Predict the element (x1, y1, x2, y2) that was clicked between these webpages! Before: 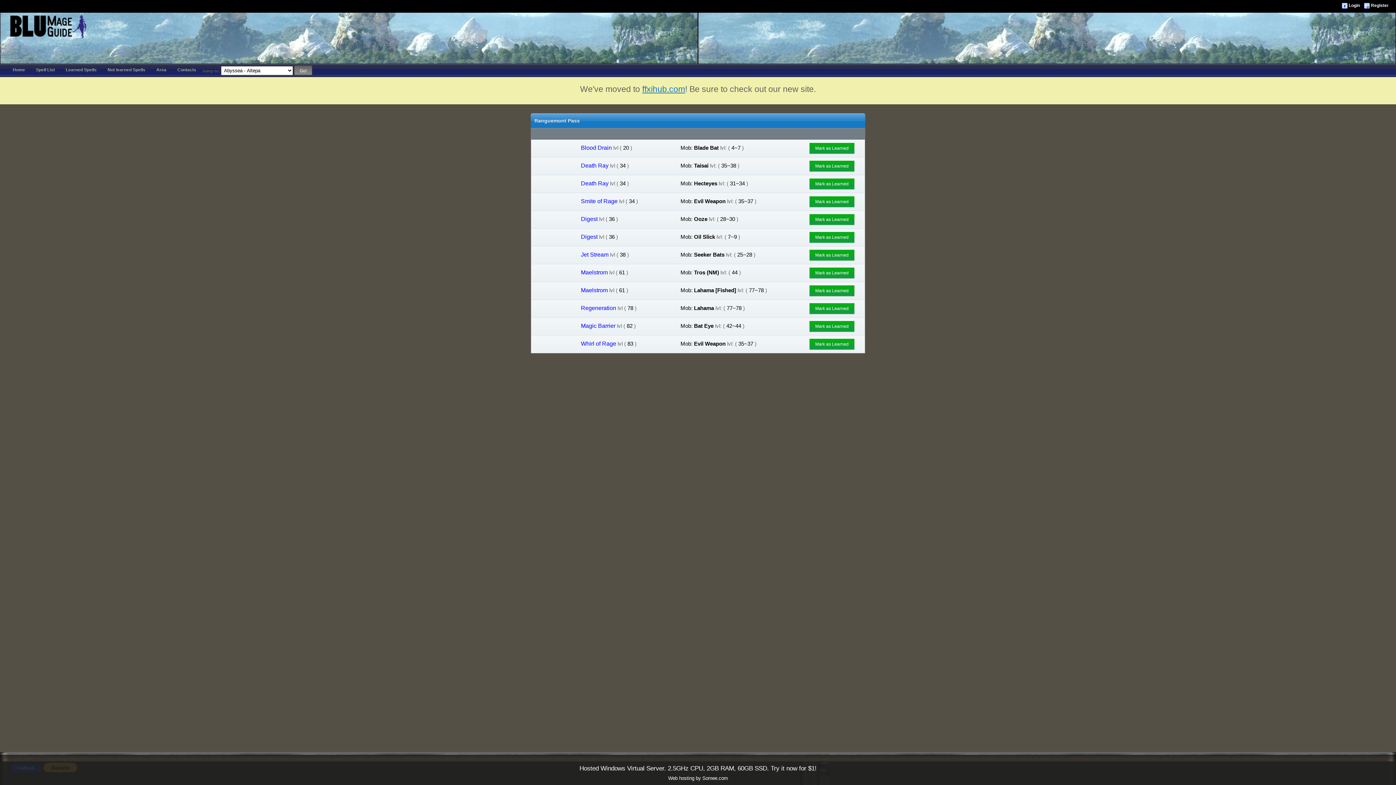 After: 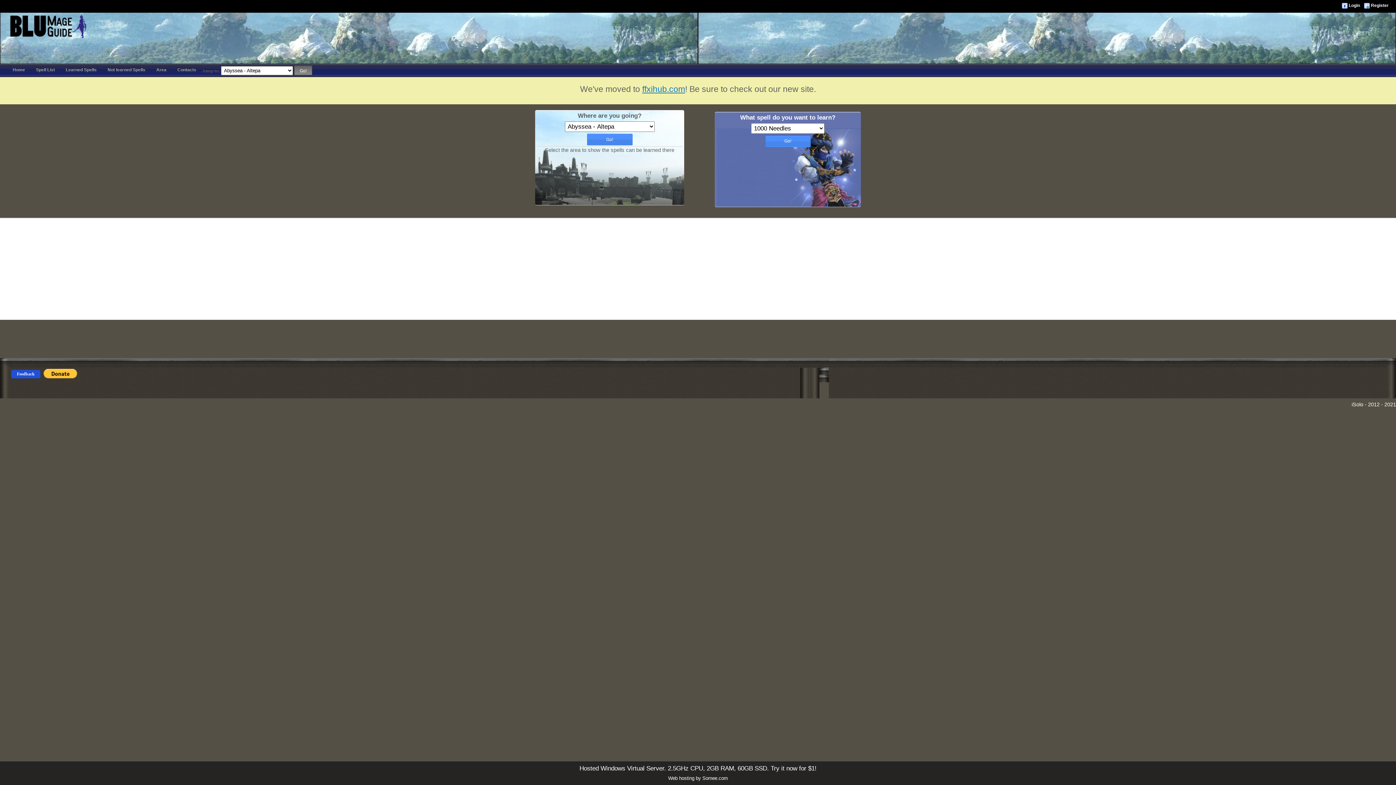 Action: label: Home bbox: (7, 64, 30, 75)